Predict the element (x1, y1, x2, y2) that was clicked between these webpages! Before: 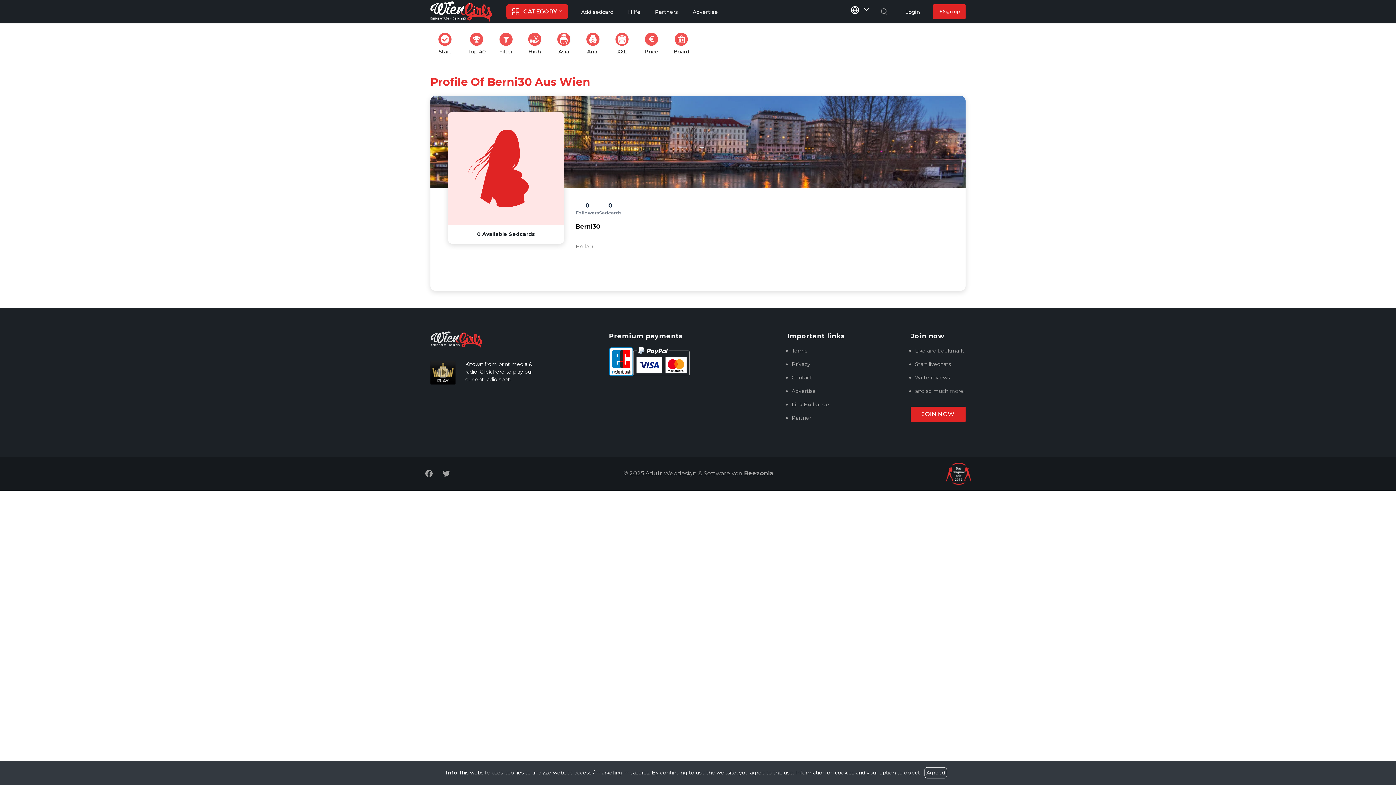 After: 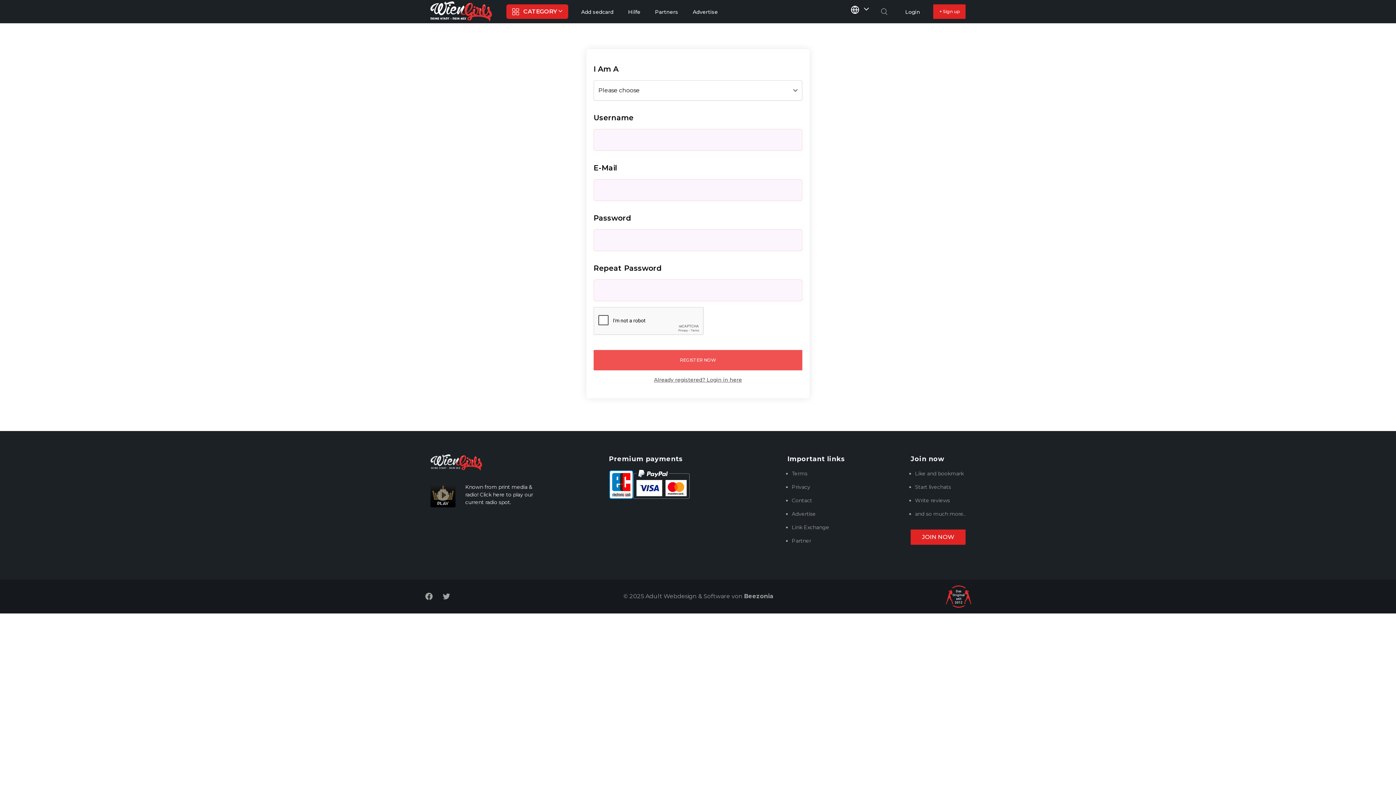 Action: bbox: (910, 406, 965, 422) label: JOIN NOW